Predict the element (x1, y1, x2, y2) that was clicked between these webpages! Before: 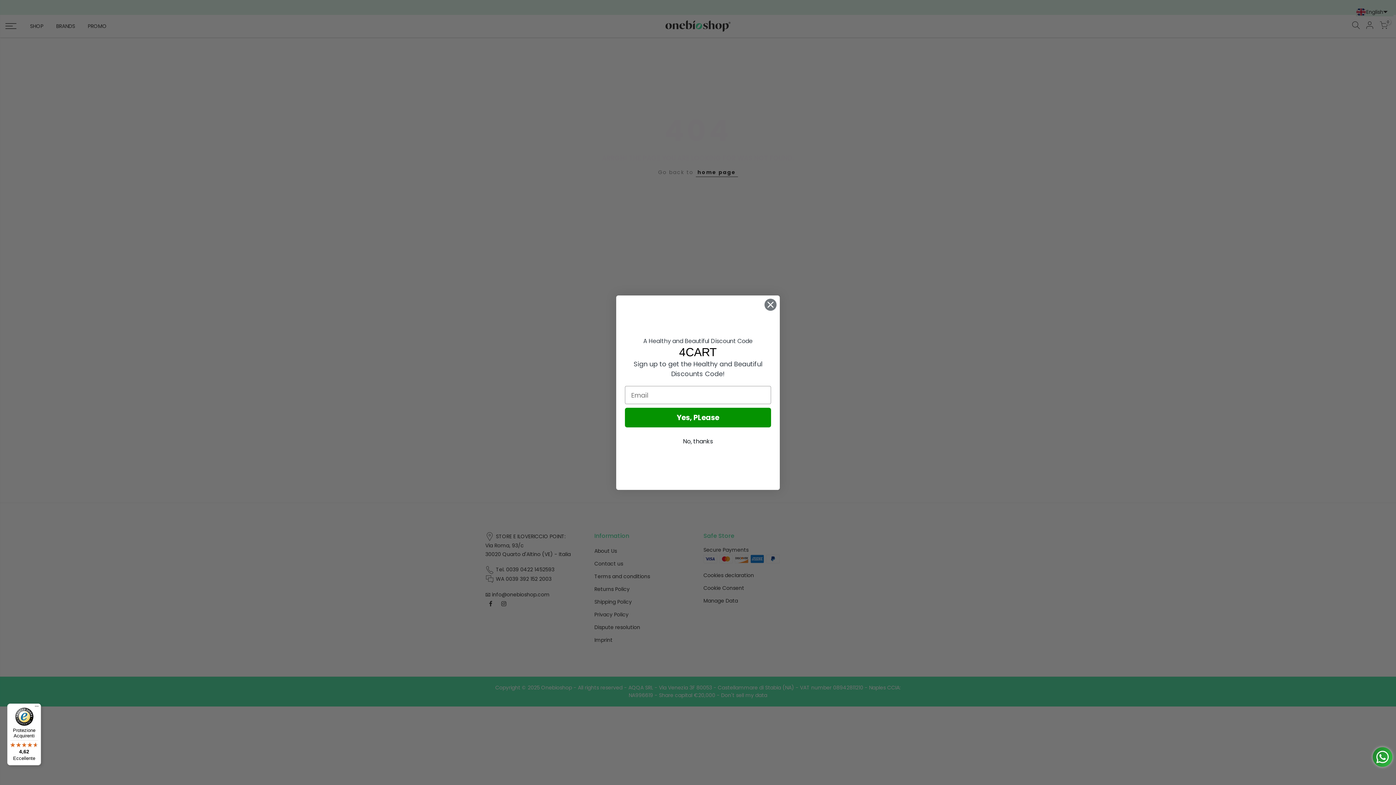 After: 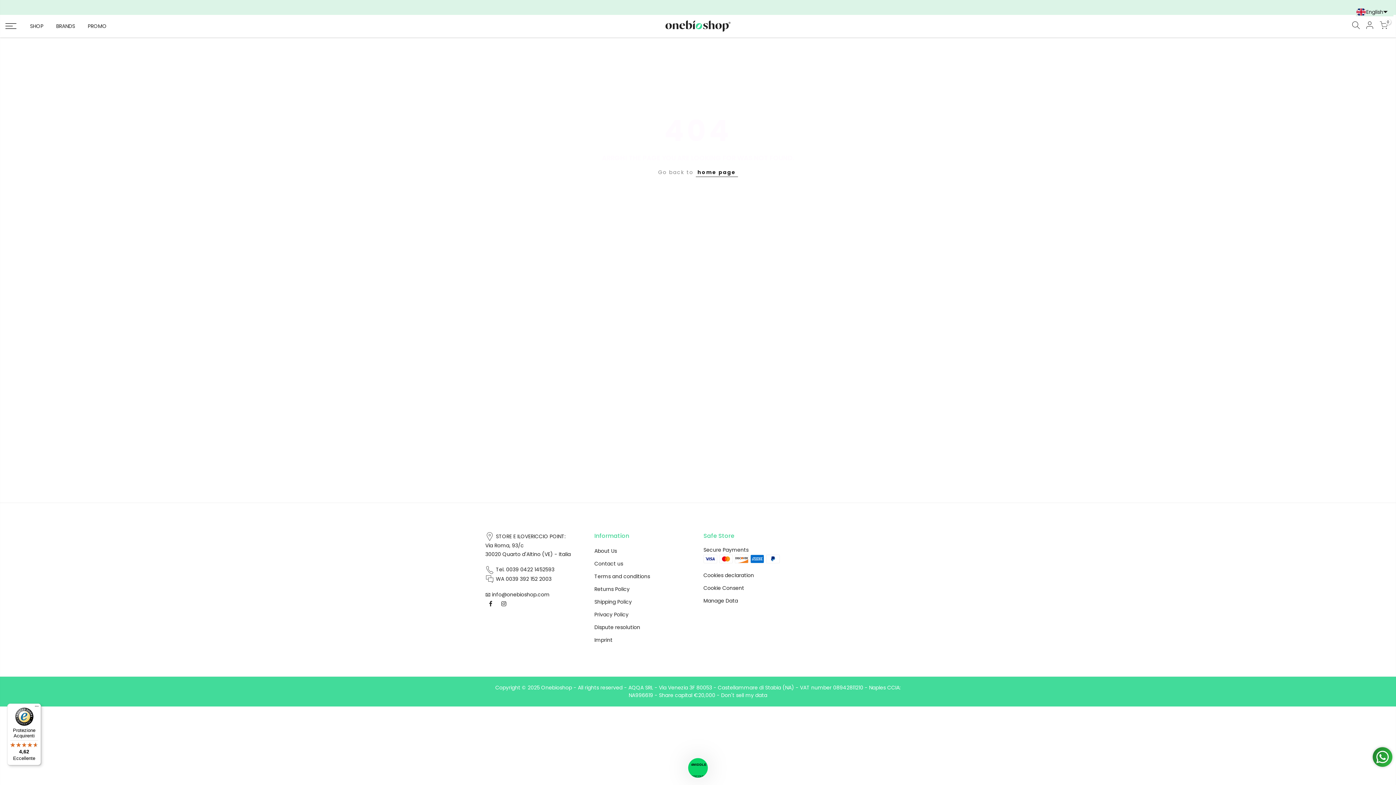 Action: bbox: (764, 298, 777, 311) label: Close dialog